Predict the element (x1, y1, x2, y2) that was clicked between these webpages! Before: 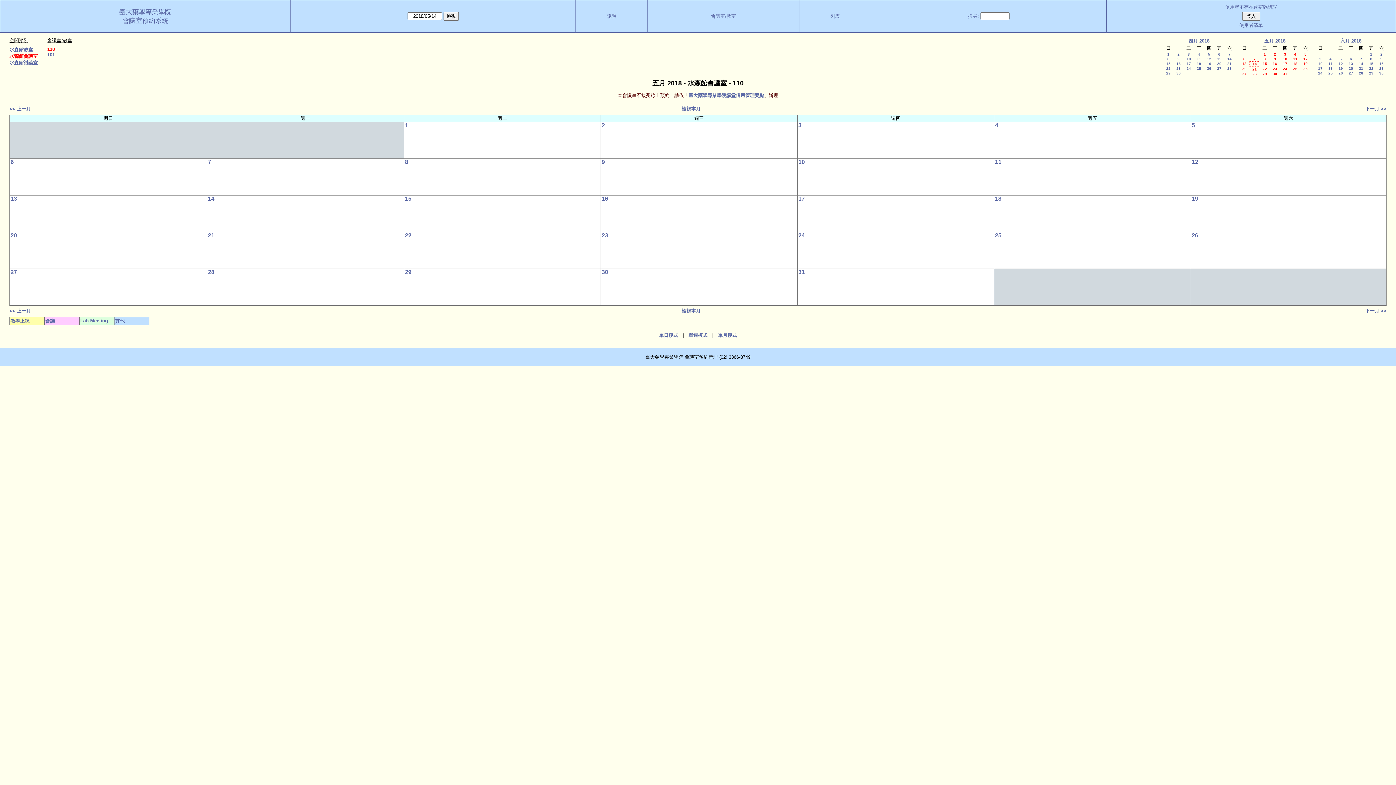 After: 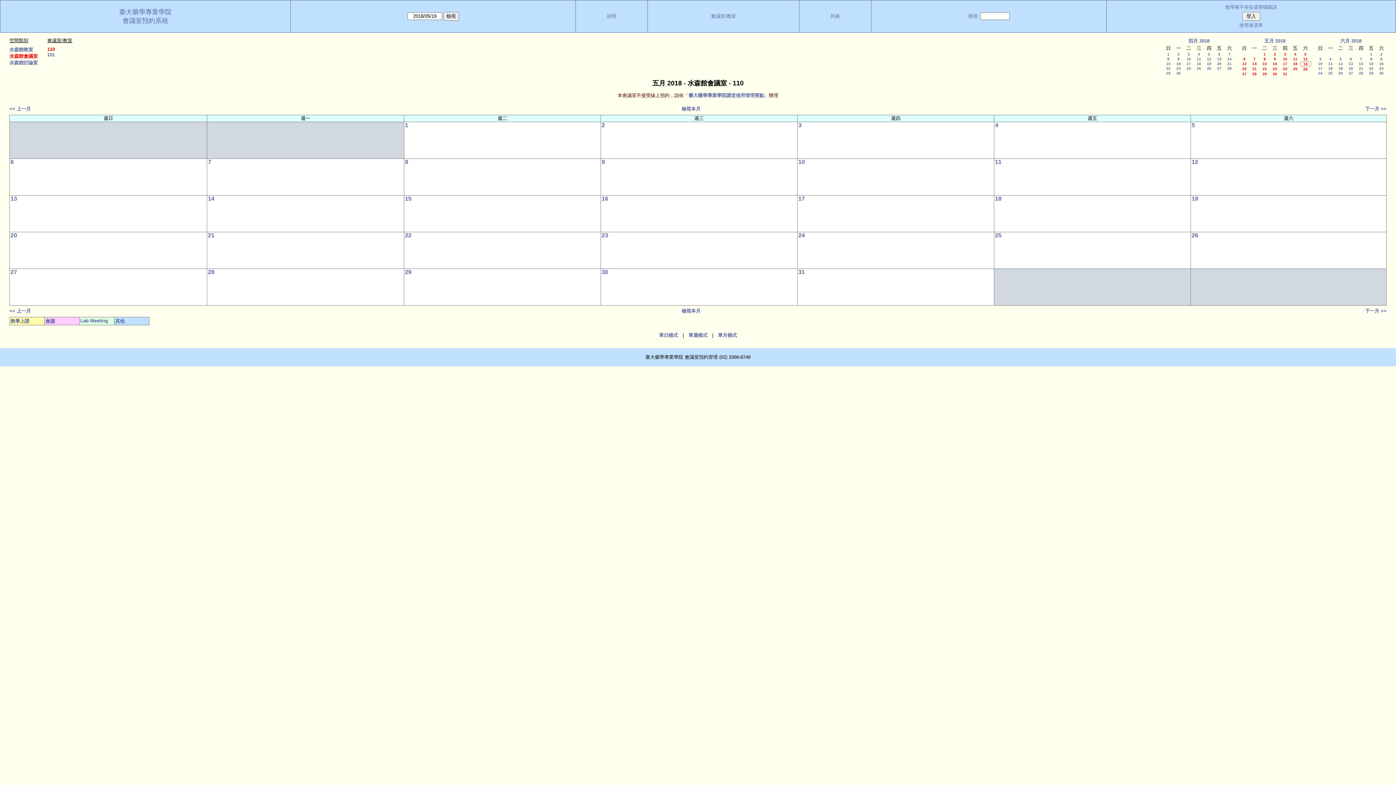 Action: bbox: (1303, 61, 1308, 65) label: 19